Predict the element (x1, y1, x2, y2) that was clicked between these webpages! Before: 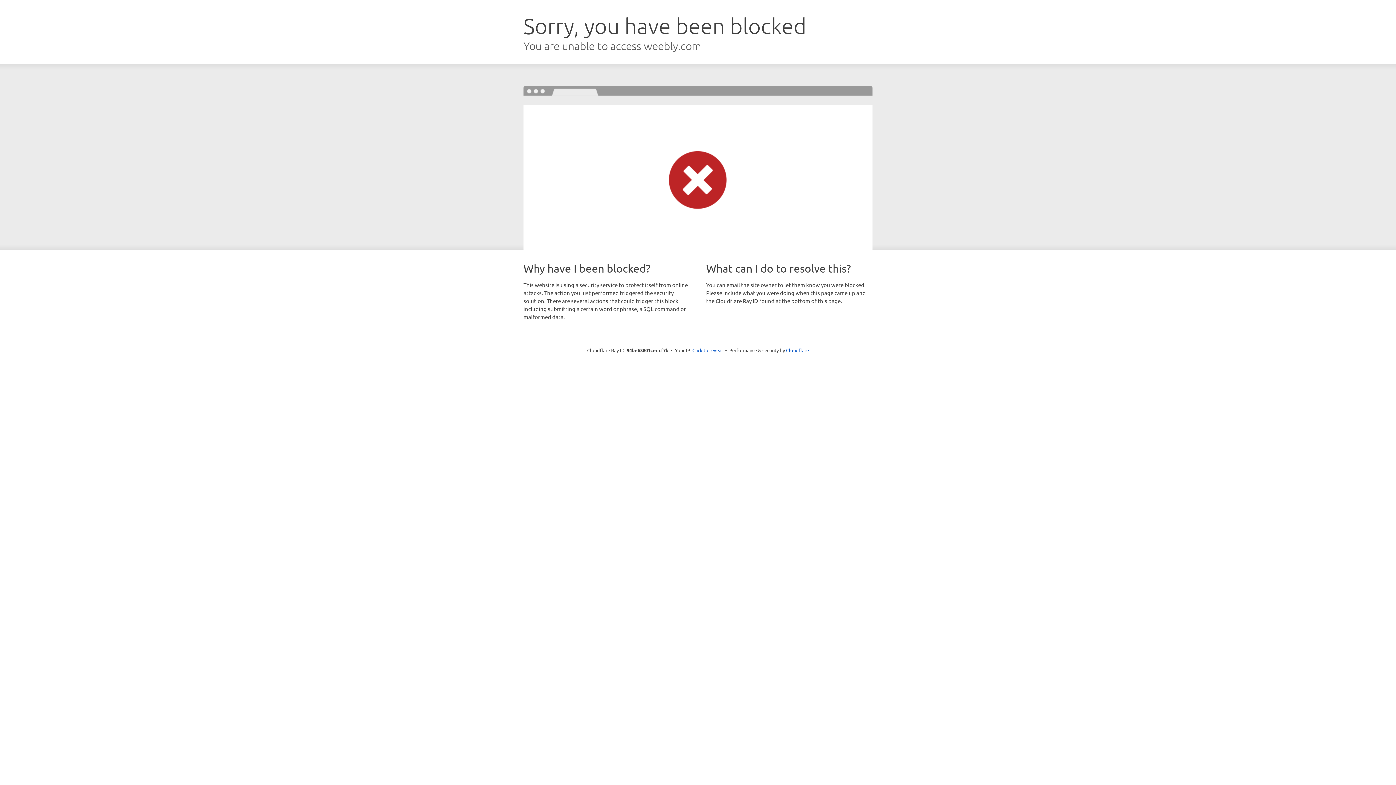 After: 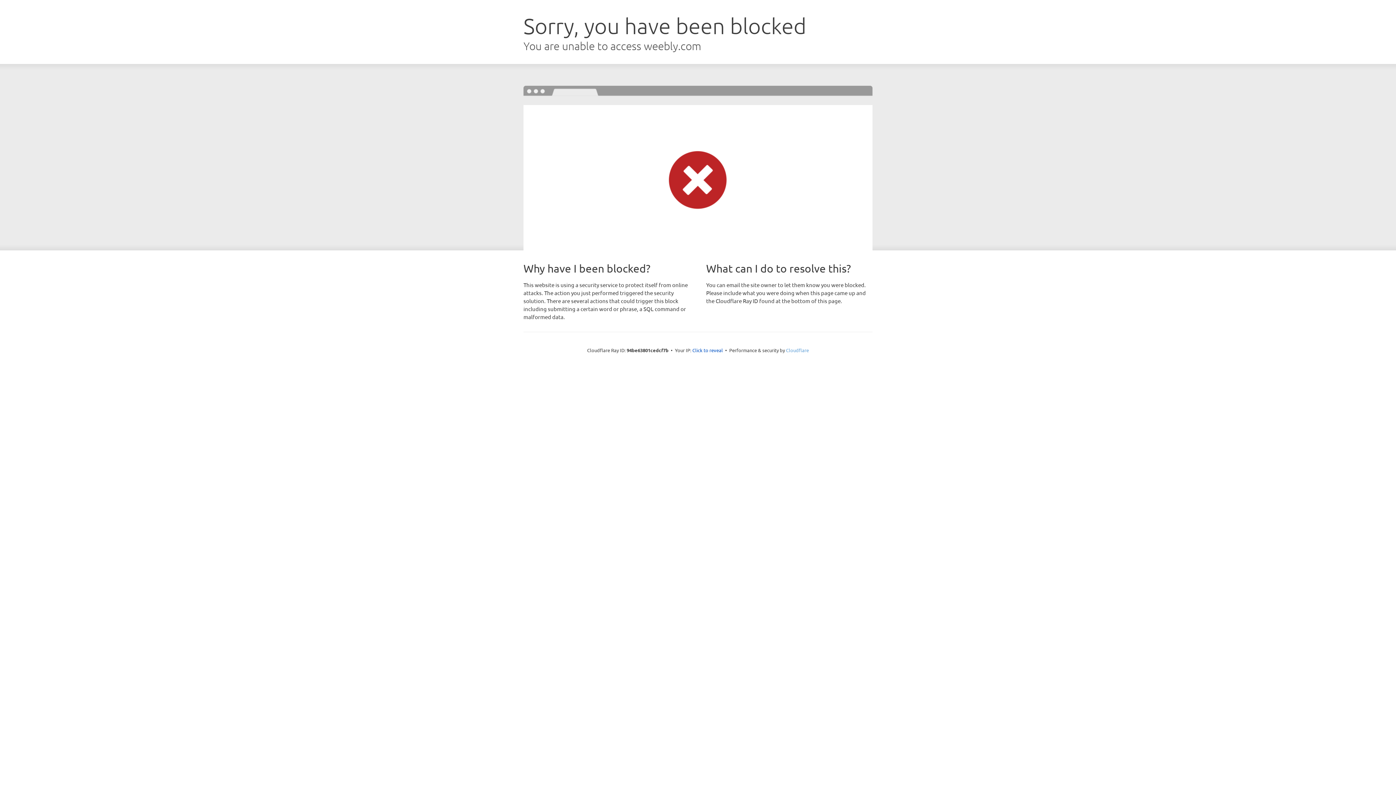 Action: label: Cloudflare bbox: (786, 347, 809, 353)